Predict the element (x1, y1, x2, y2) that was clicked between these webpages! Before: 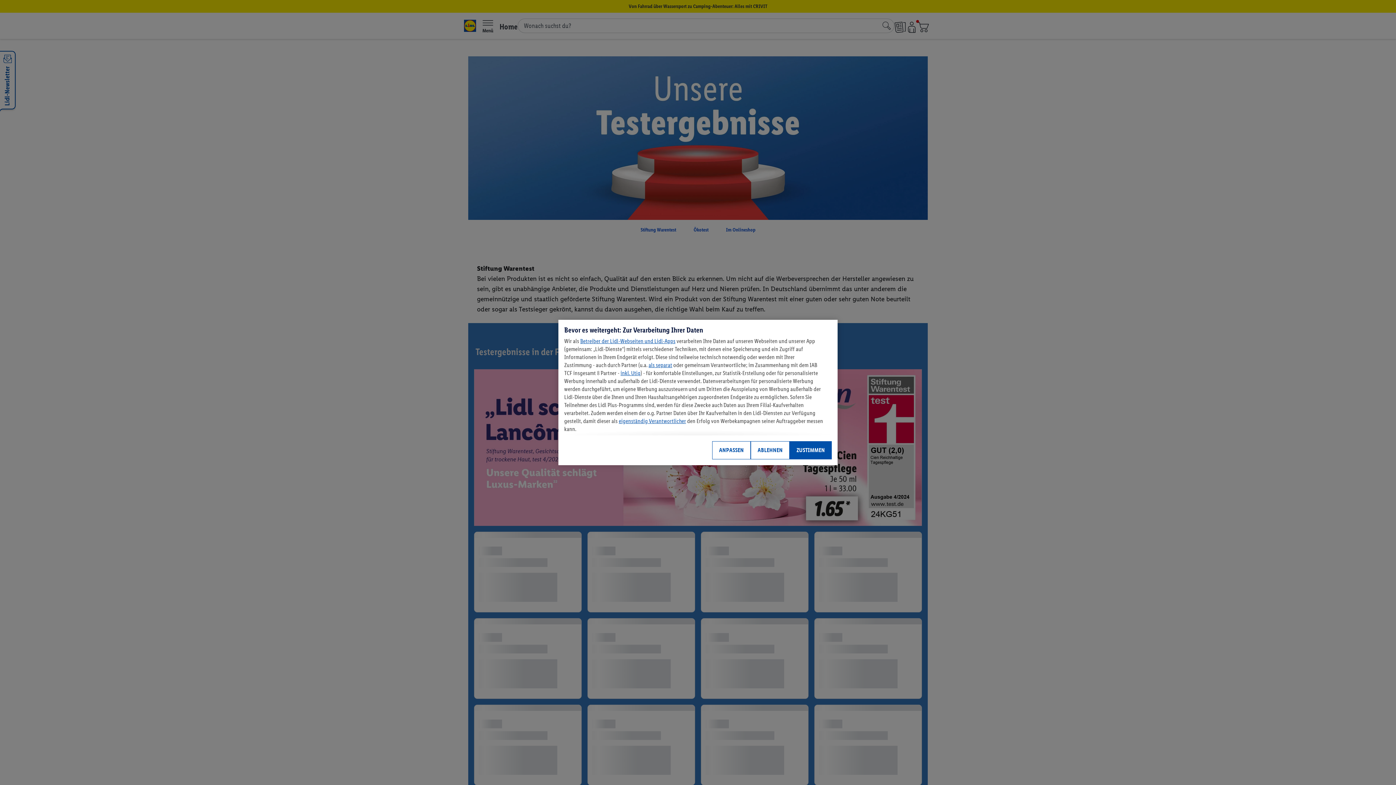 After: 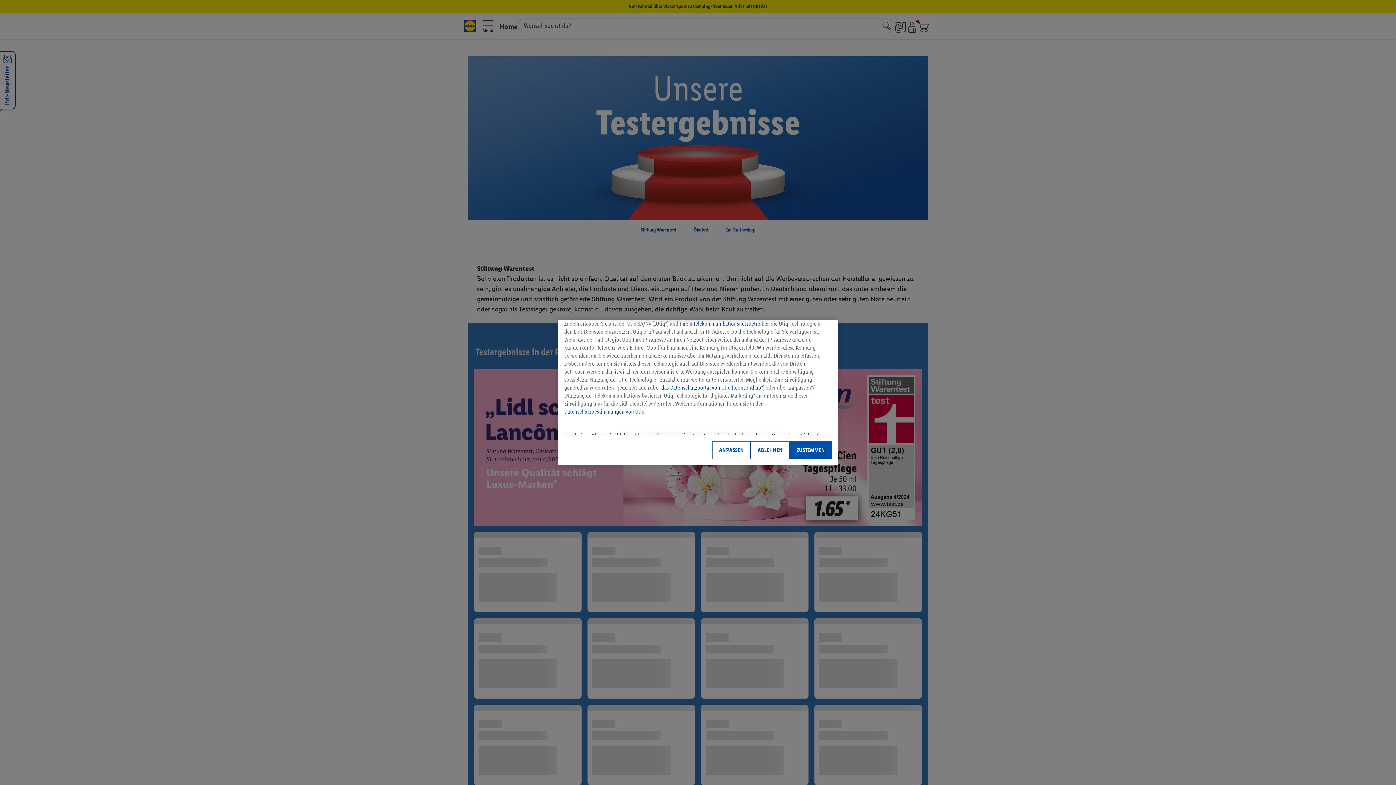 Action: bbox: (620, 369, 640, 376) label: inkl. Utiq